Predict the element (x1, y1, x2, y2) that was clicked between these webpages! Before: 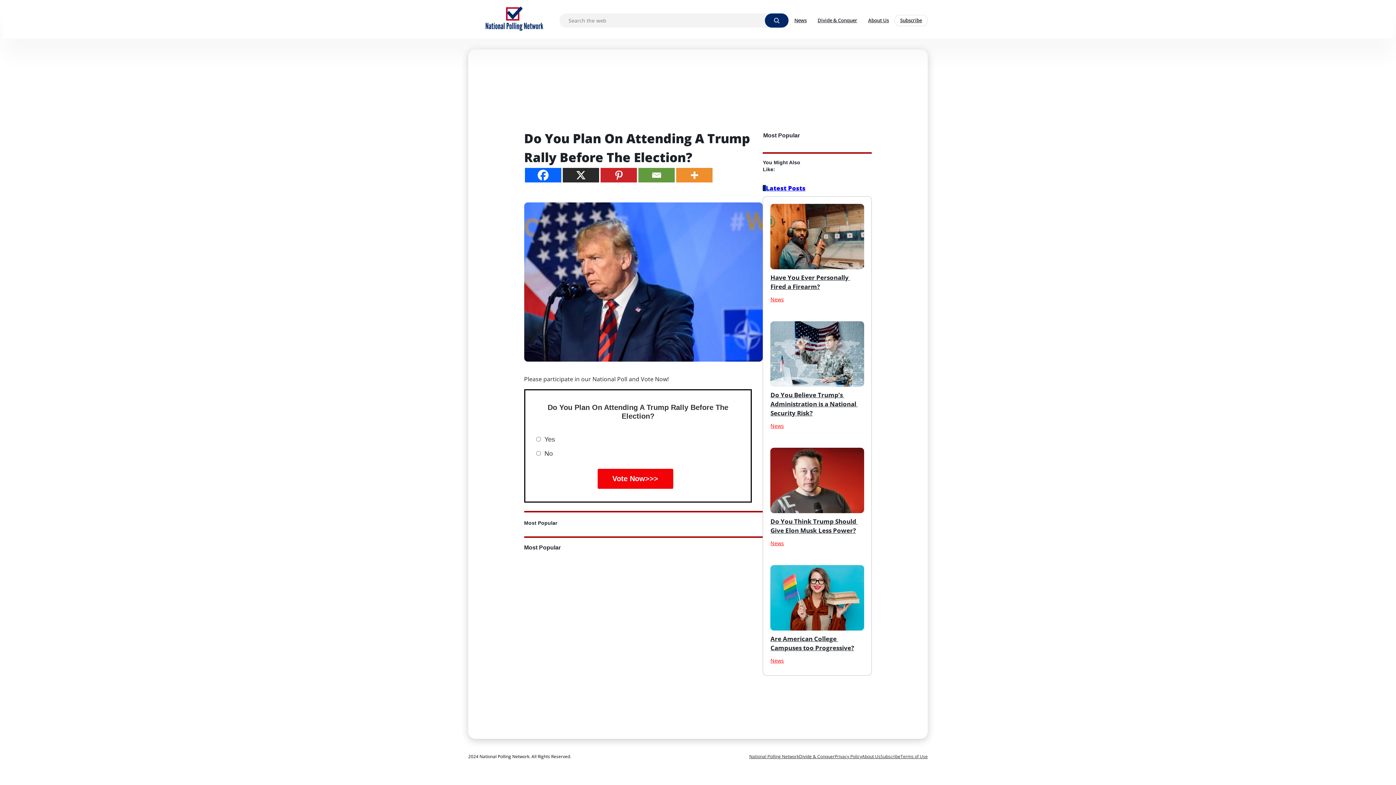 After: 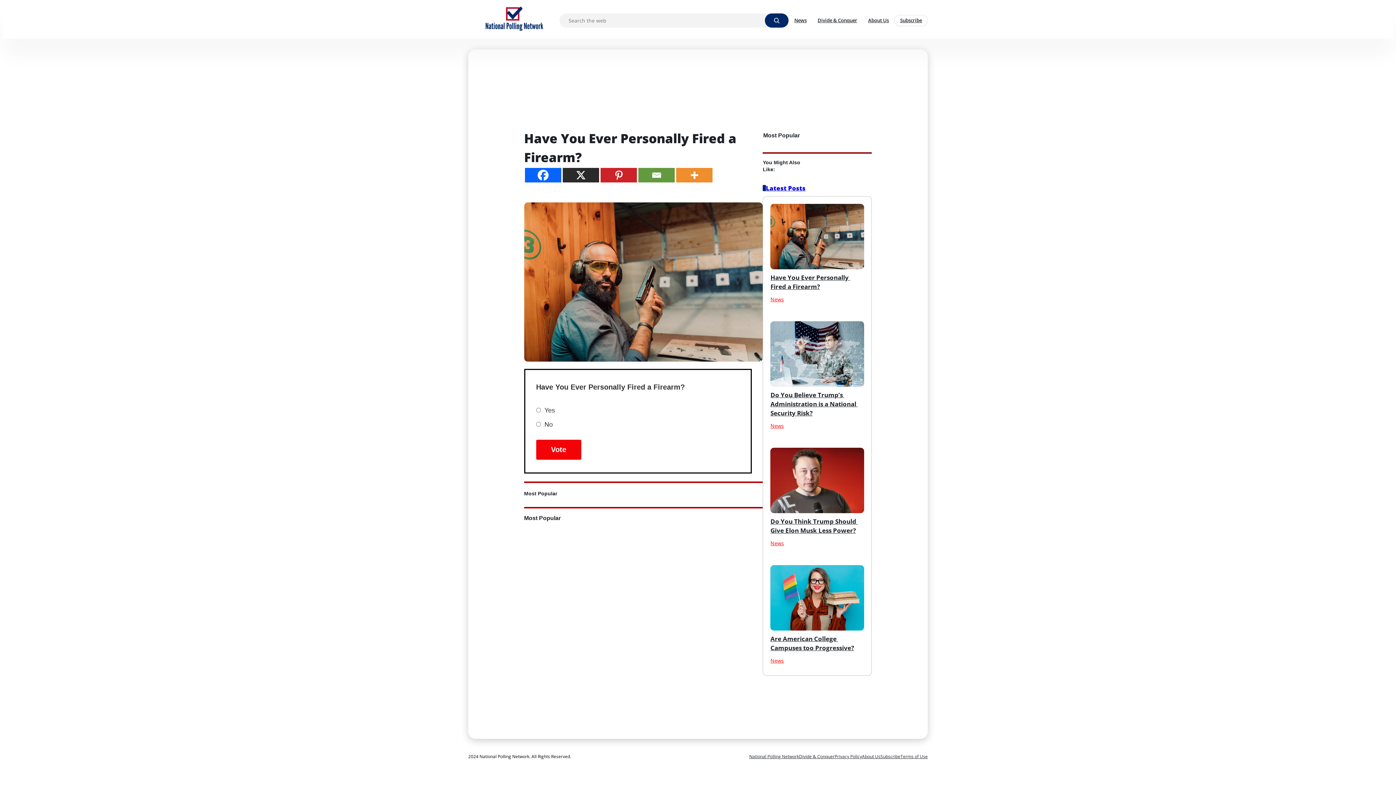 Action: bbox: (770, 204, 864, 269)